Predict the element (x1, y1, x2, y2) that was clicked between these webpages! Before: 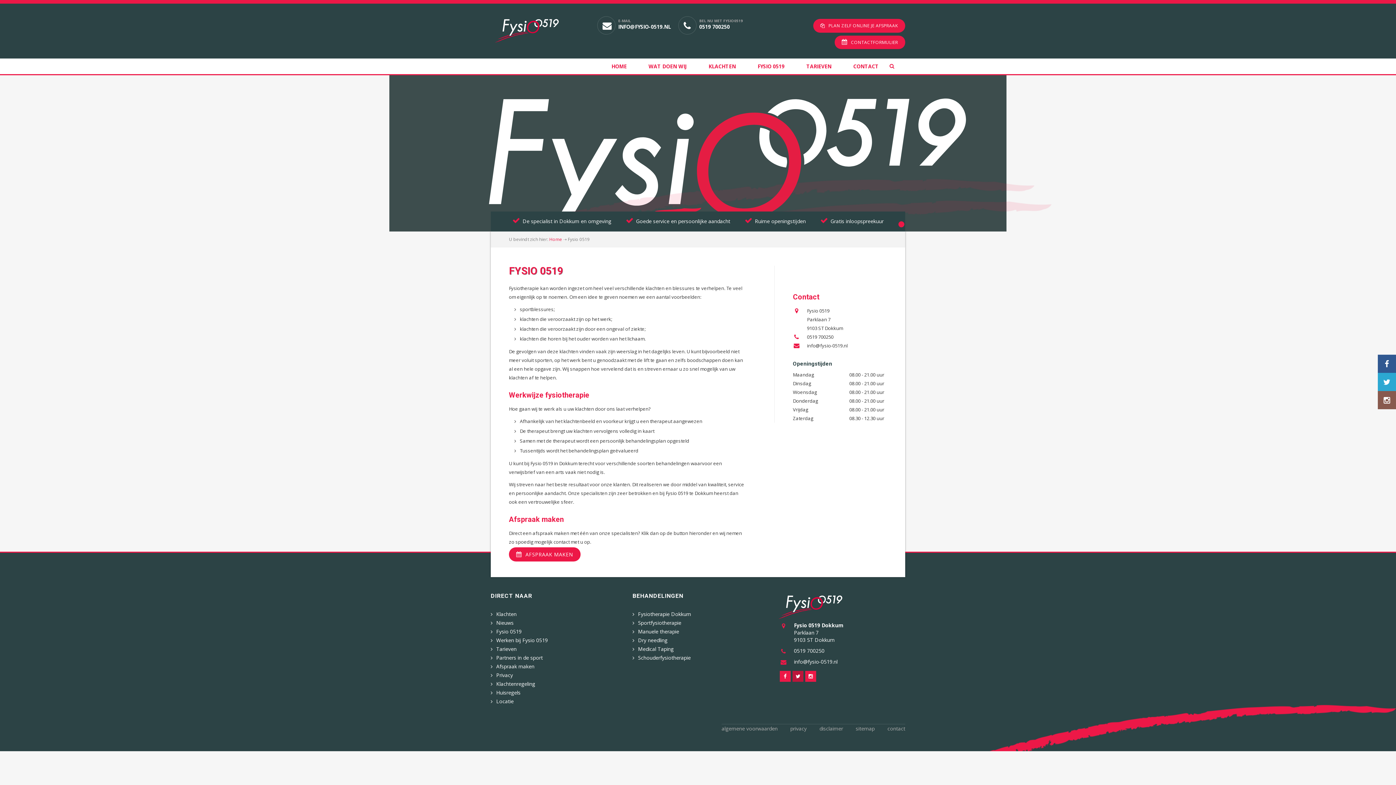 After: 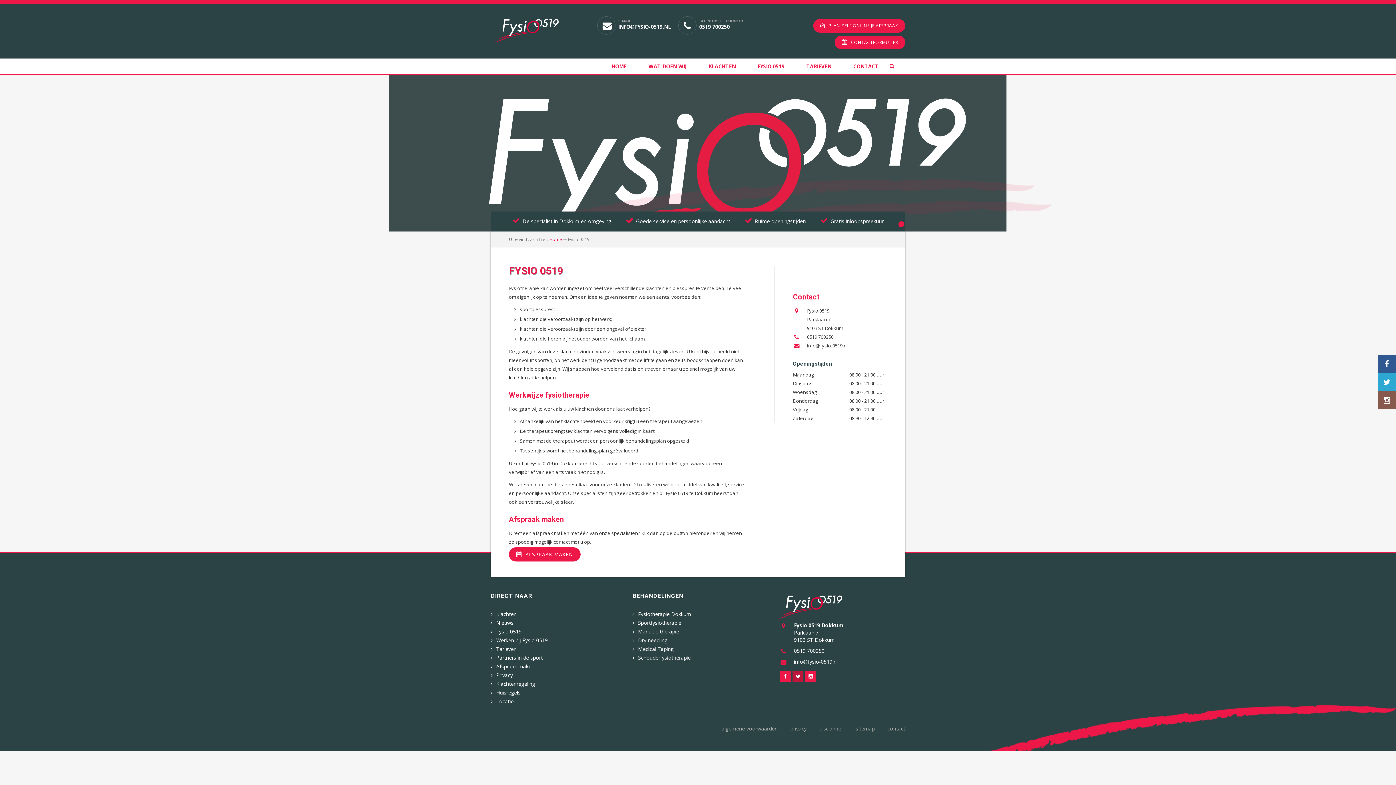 Action: bbox: (757, 58, 784, 74) label: FYSIO 0519